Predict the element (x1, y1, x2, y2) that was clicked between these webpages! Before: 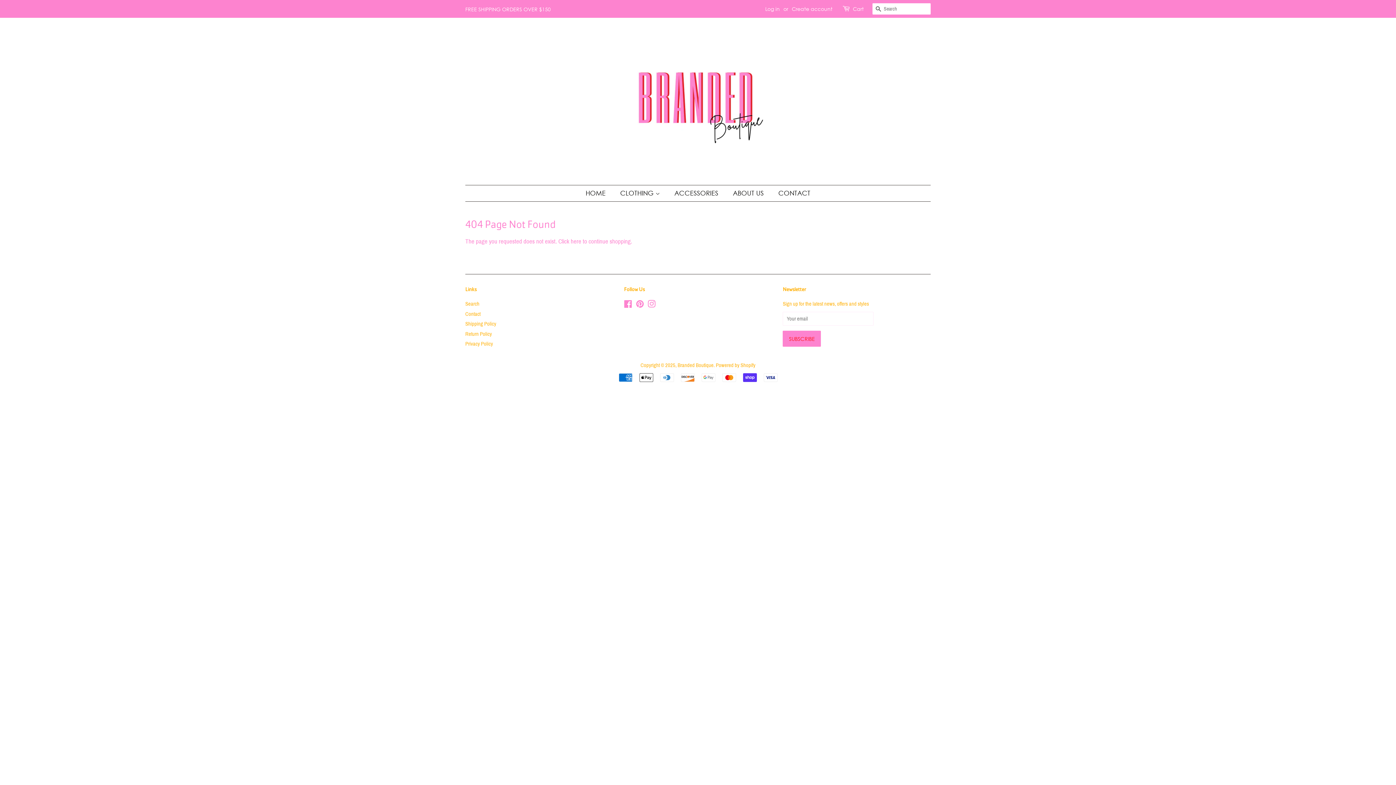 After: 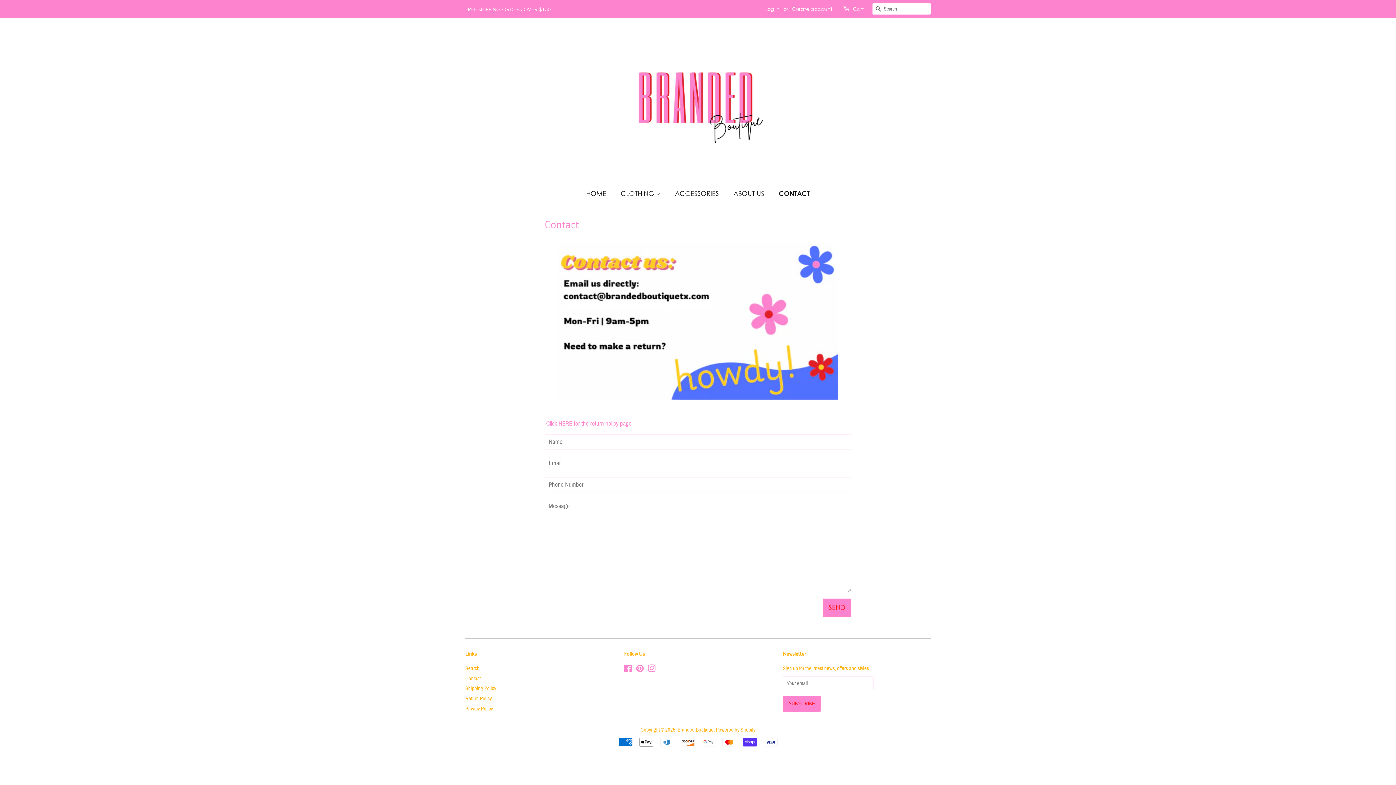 Action: label: CONTACT bbox: (773, 185, 810, 201)